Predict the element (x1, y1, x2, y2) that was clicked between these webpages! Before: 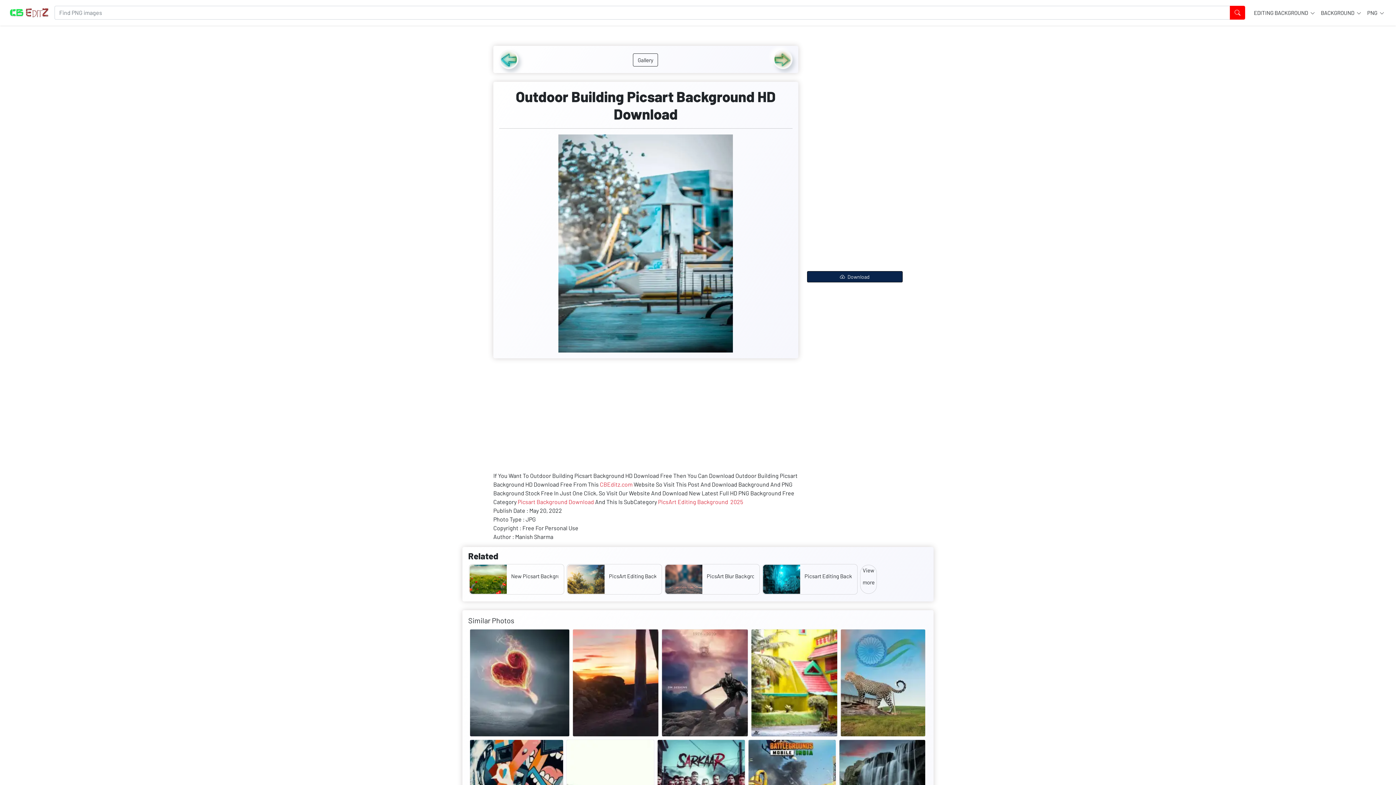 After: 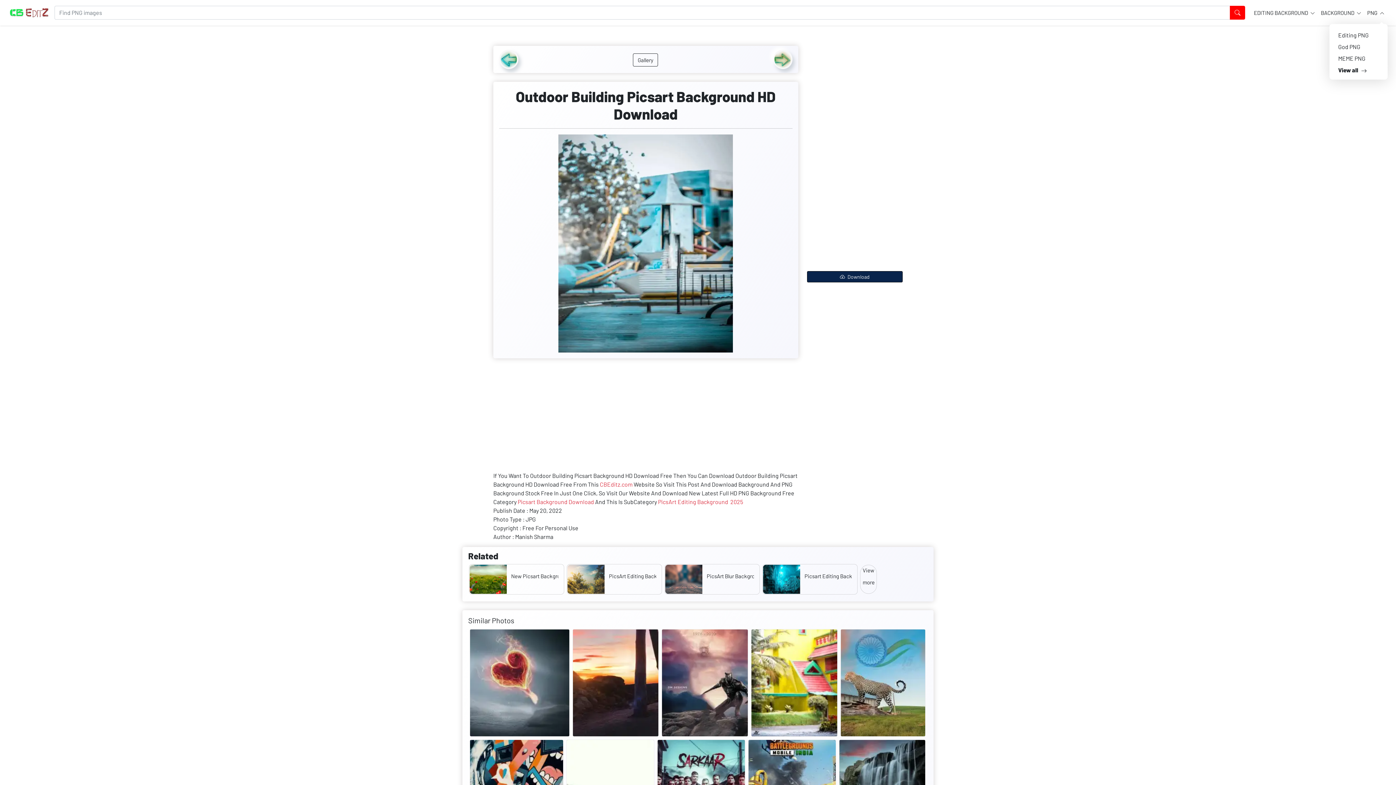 Action: bbox: (1364, 5, 1387, 19) label: PNG 